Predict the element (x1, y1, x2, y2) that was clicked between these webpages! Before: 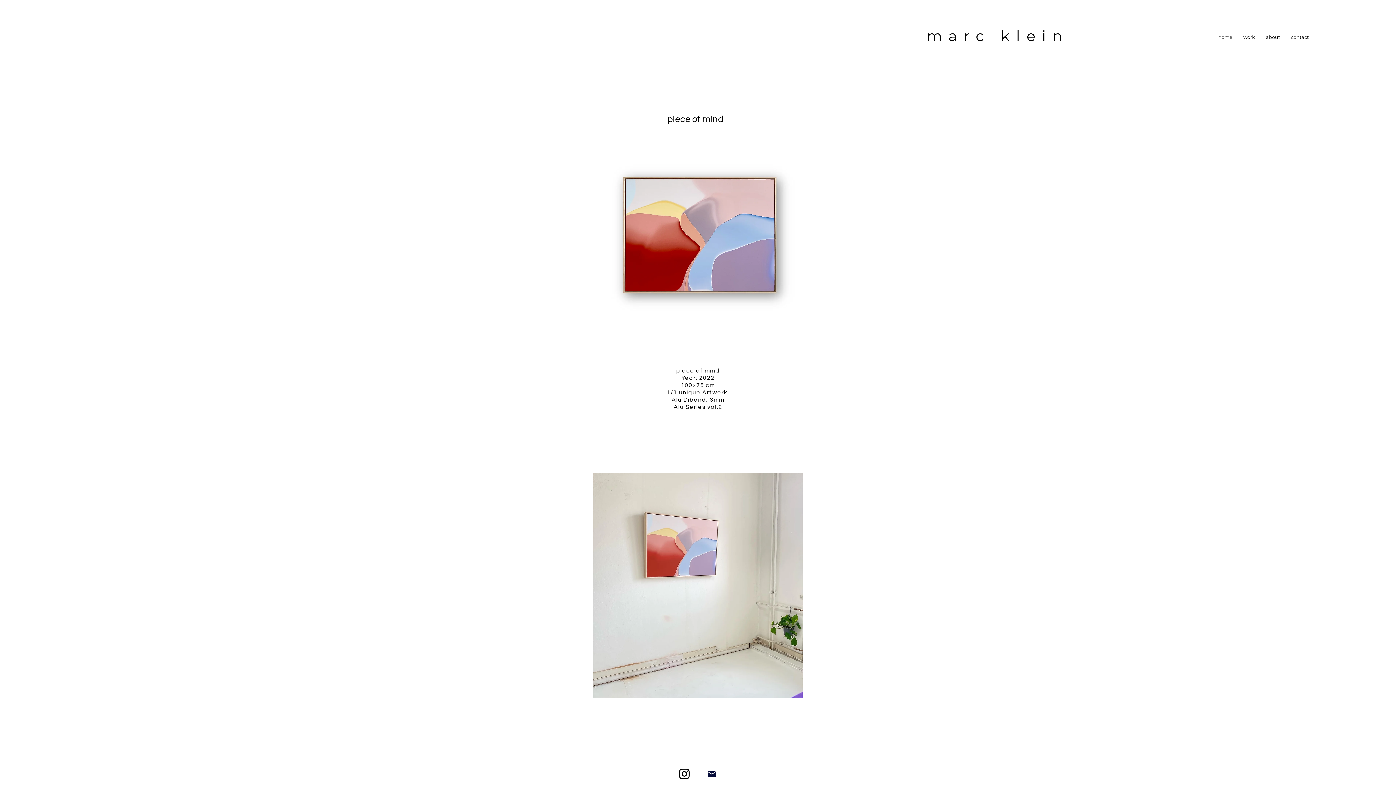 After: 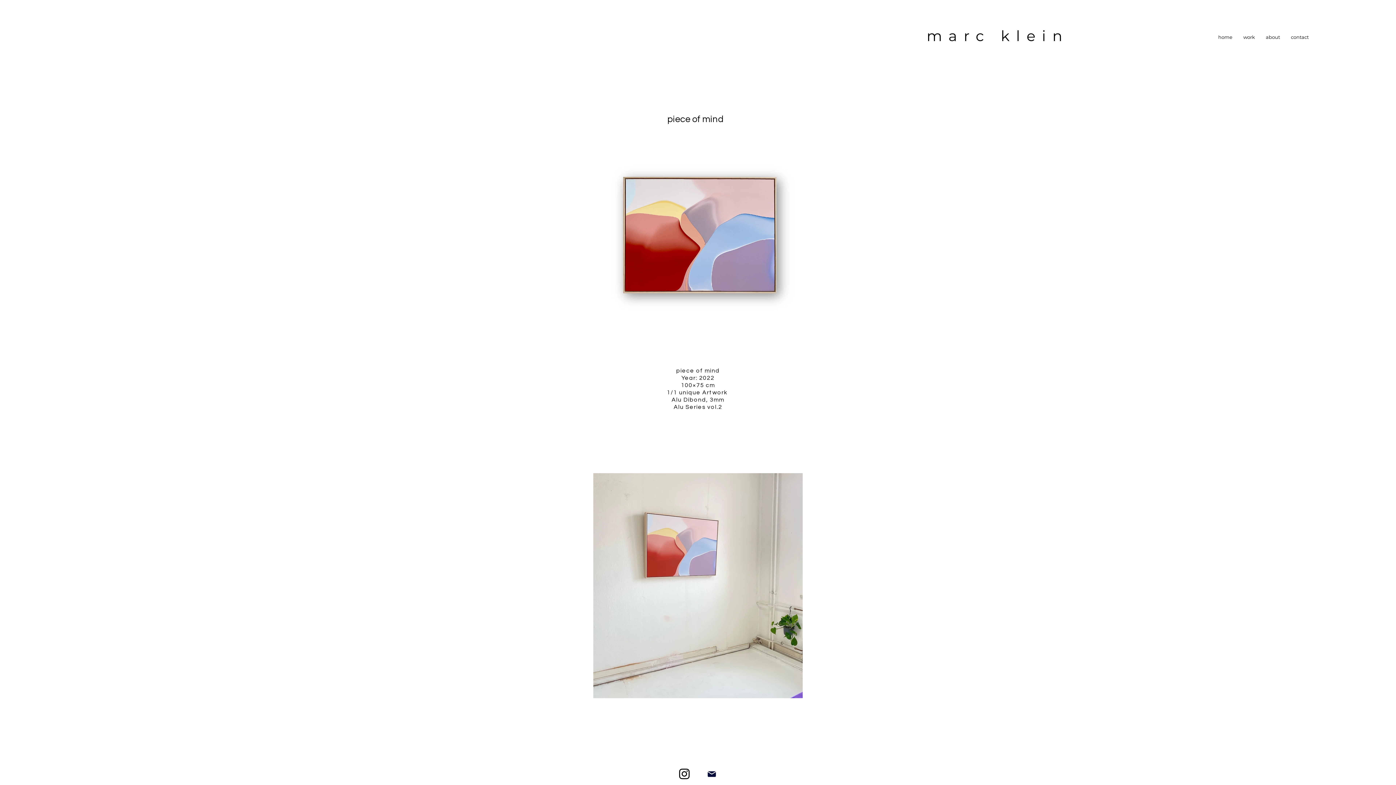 Action: bbox: (677, 767, 691, 781) label: Instagram